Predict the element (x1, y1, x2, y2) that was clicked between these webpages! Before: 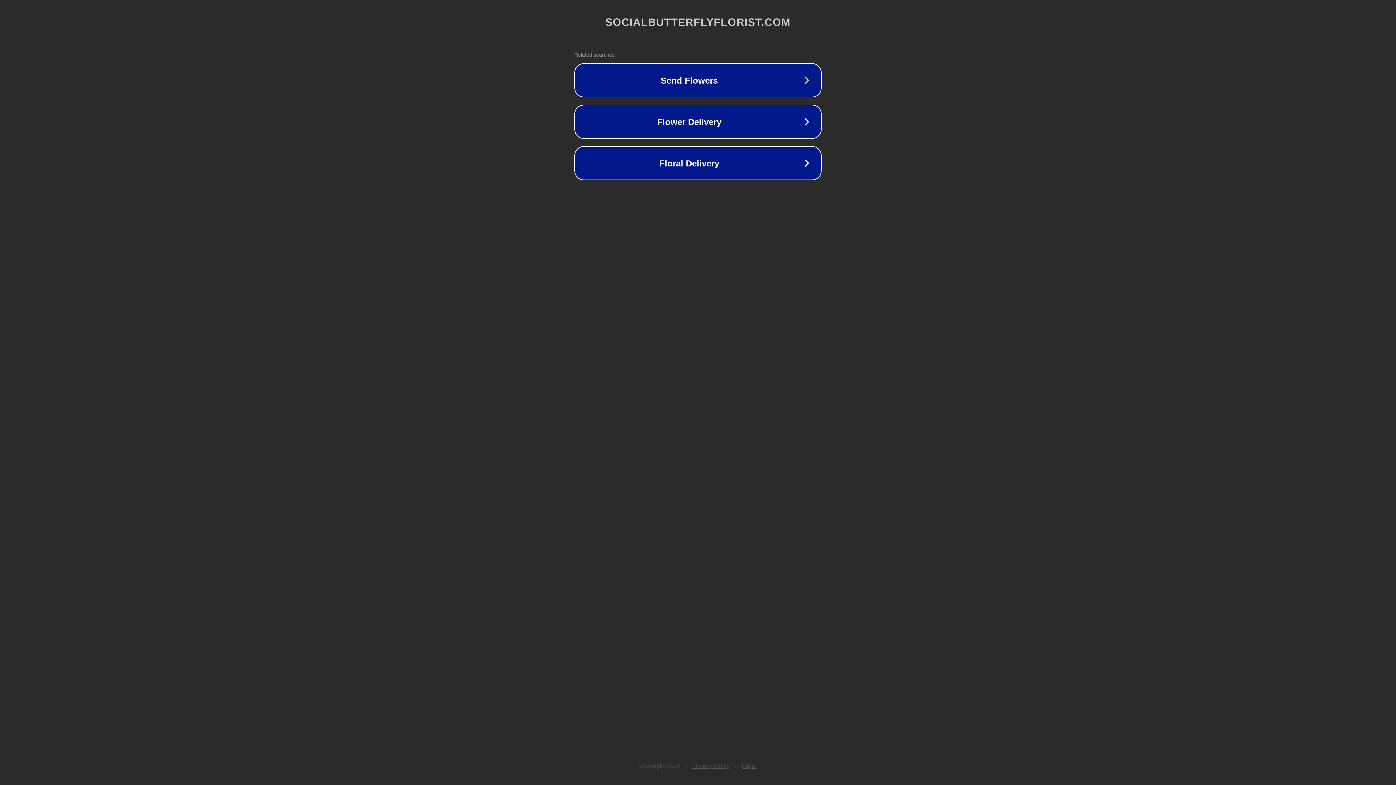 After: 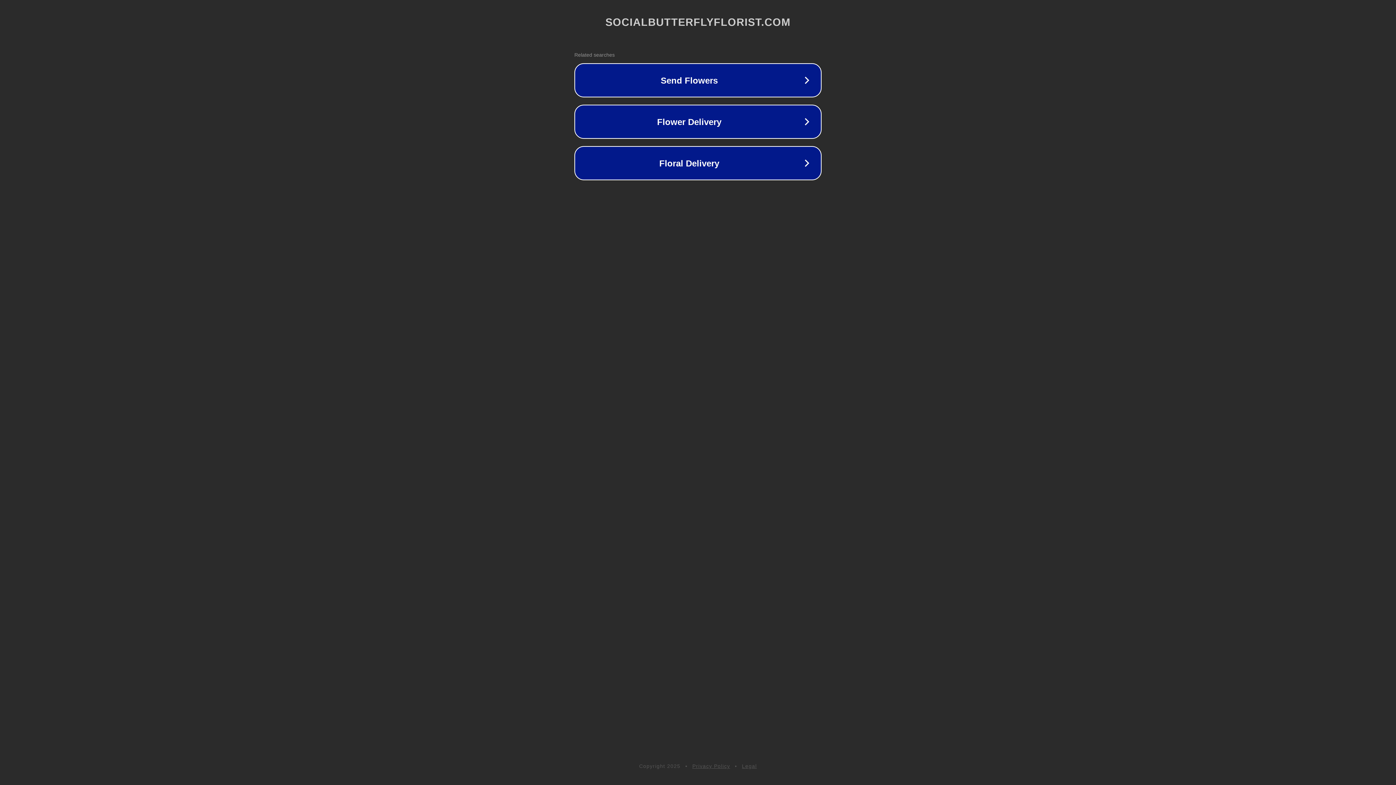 Action: bbox: (742, 763, 757, 769) label: Legal